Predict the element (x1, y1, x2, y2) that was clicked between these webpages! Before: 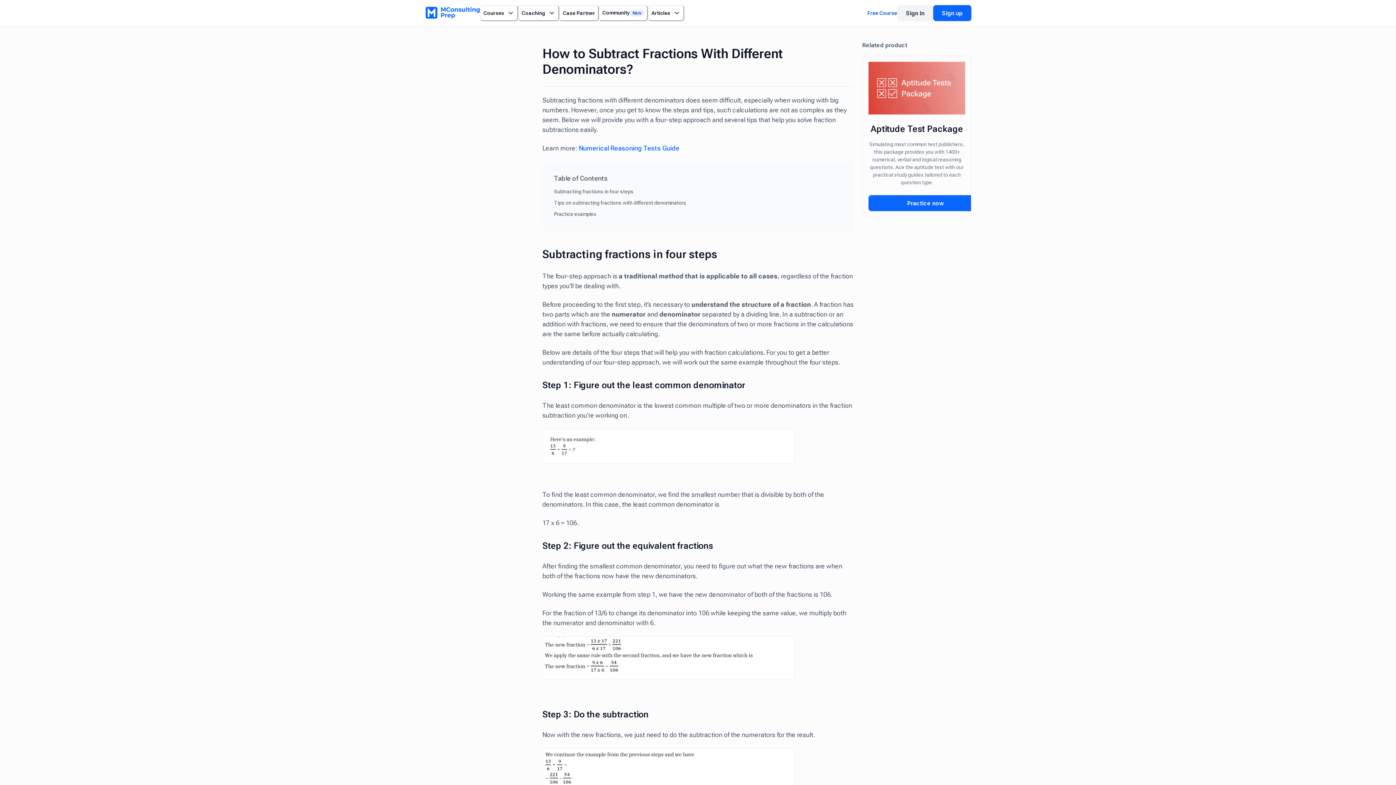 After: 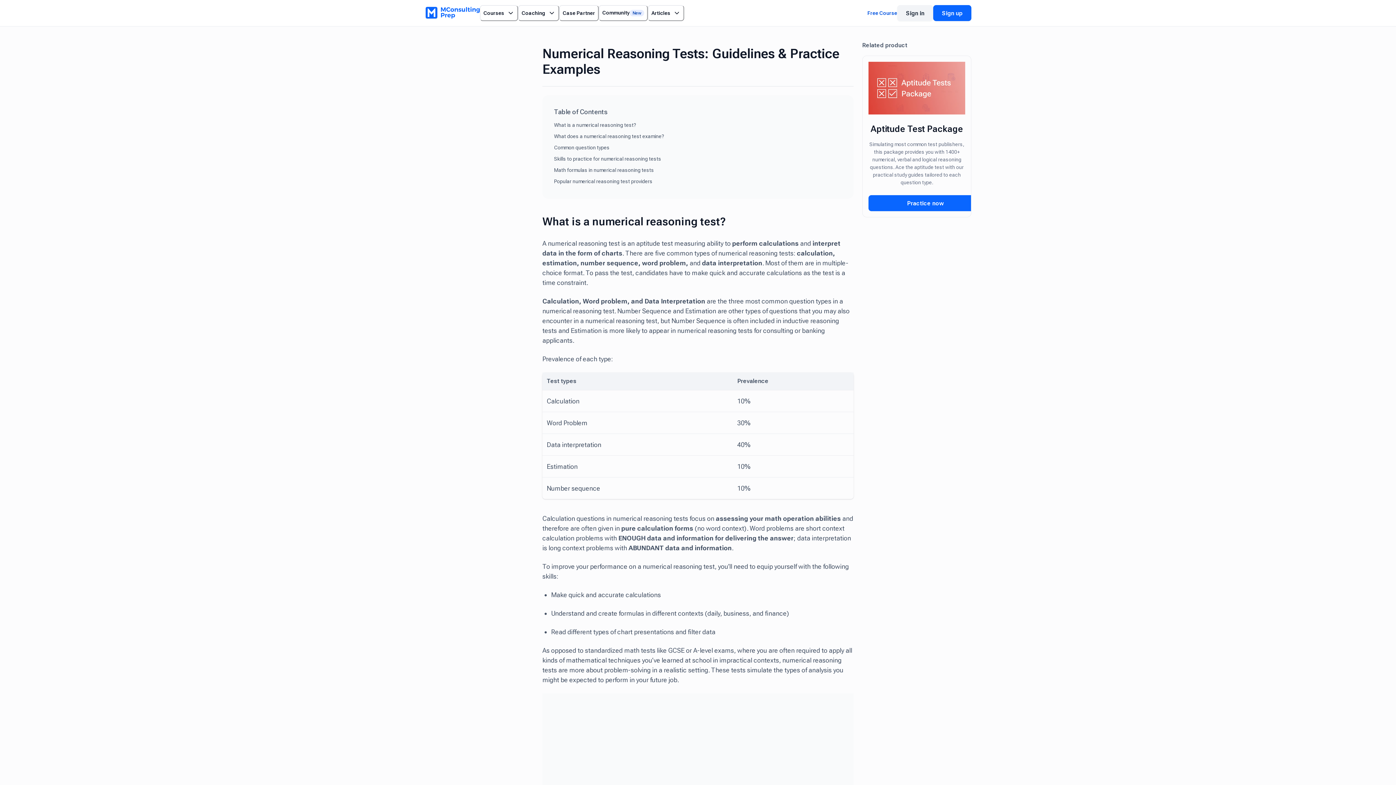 Action: label: Numerical Reasoning Tests Guide bbox: (578, 144, 679, 151)